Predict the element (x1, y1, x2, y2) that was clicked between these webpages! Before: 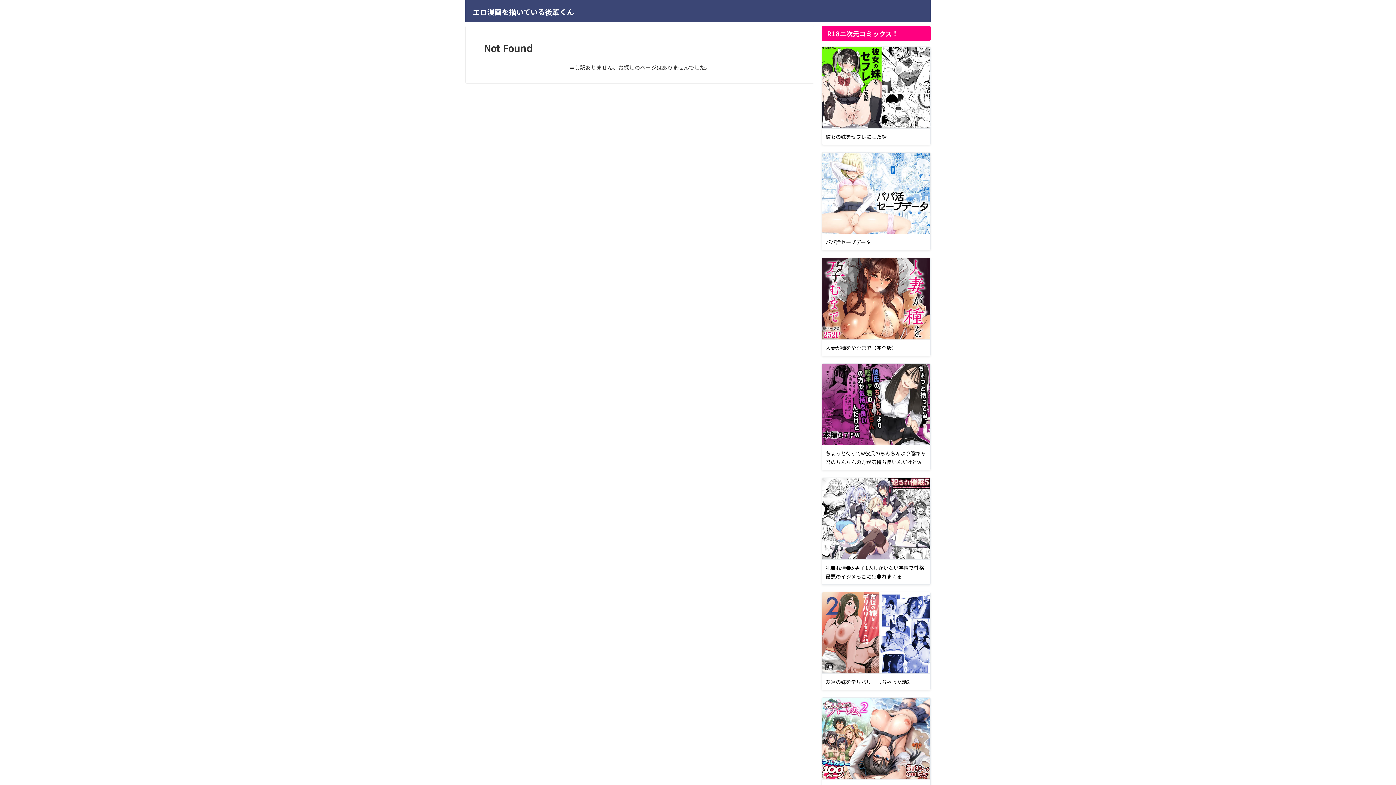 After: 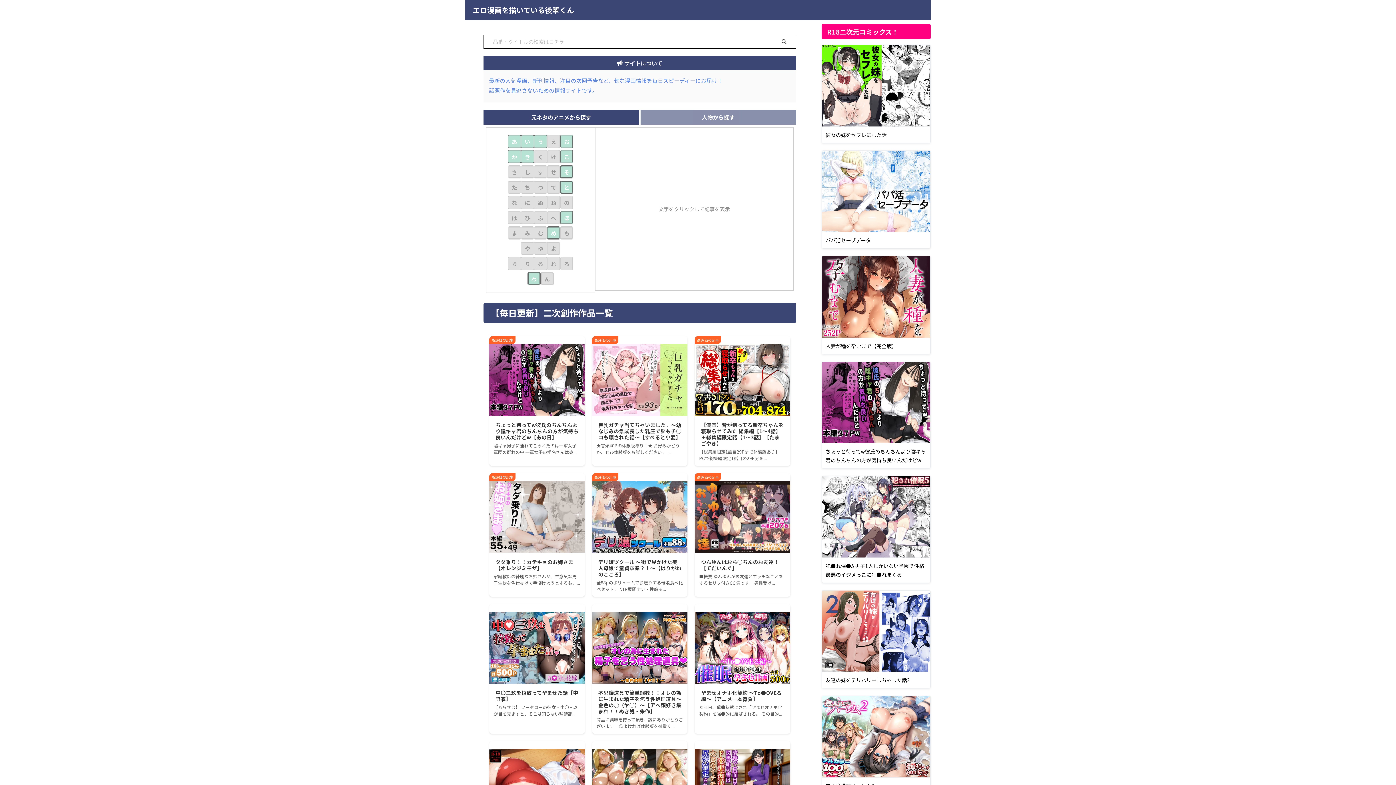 Action: label: エロ漫画を描いている後輩くん bbox: (472, 6, 574, 17)